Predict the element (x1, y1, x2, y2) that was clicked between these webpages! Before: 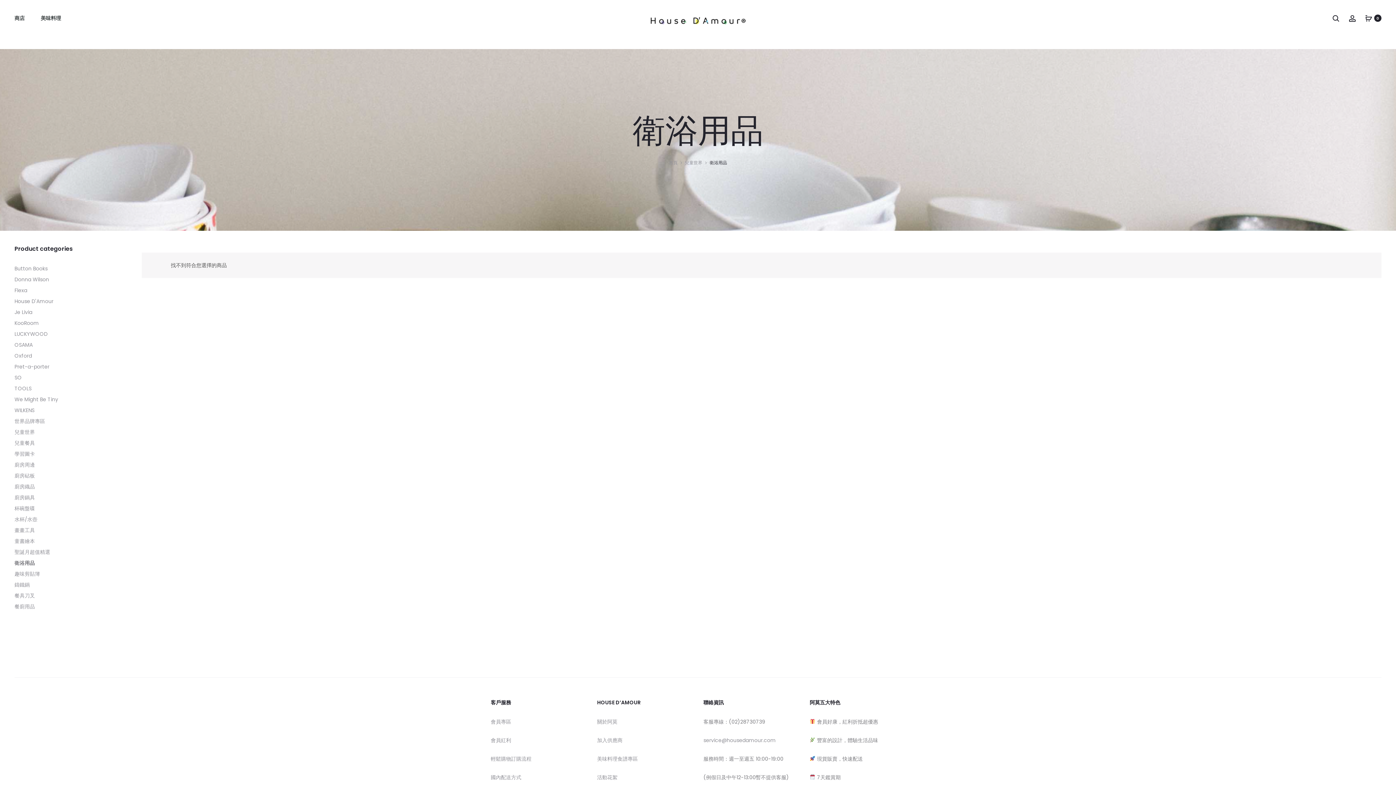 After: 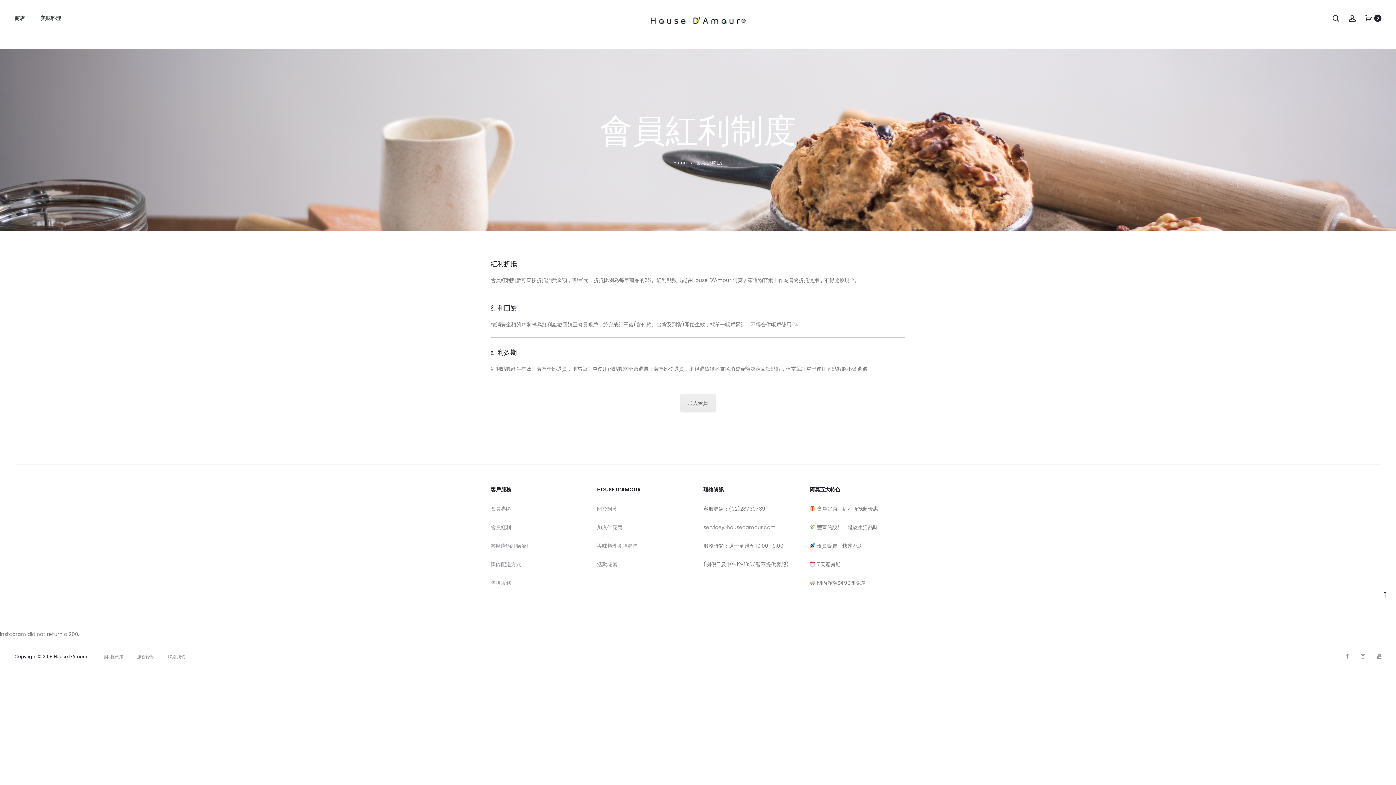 Action: bbox: (490, 737, 511, 744) label: 會員紅利